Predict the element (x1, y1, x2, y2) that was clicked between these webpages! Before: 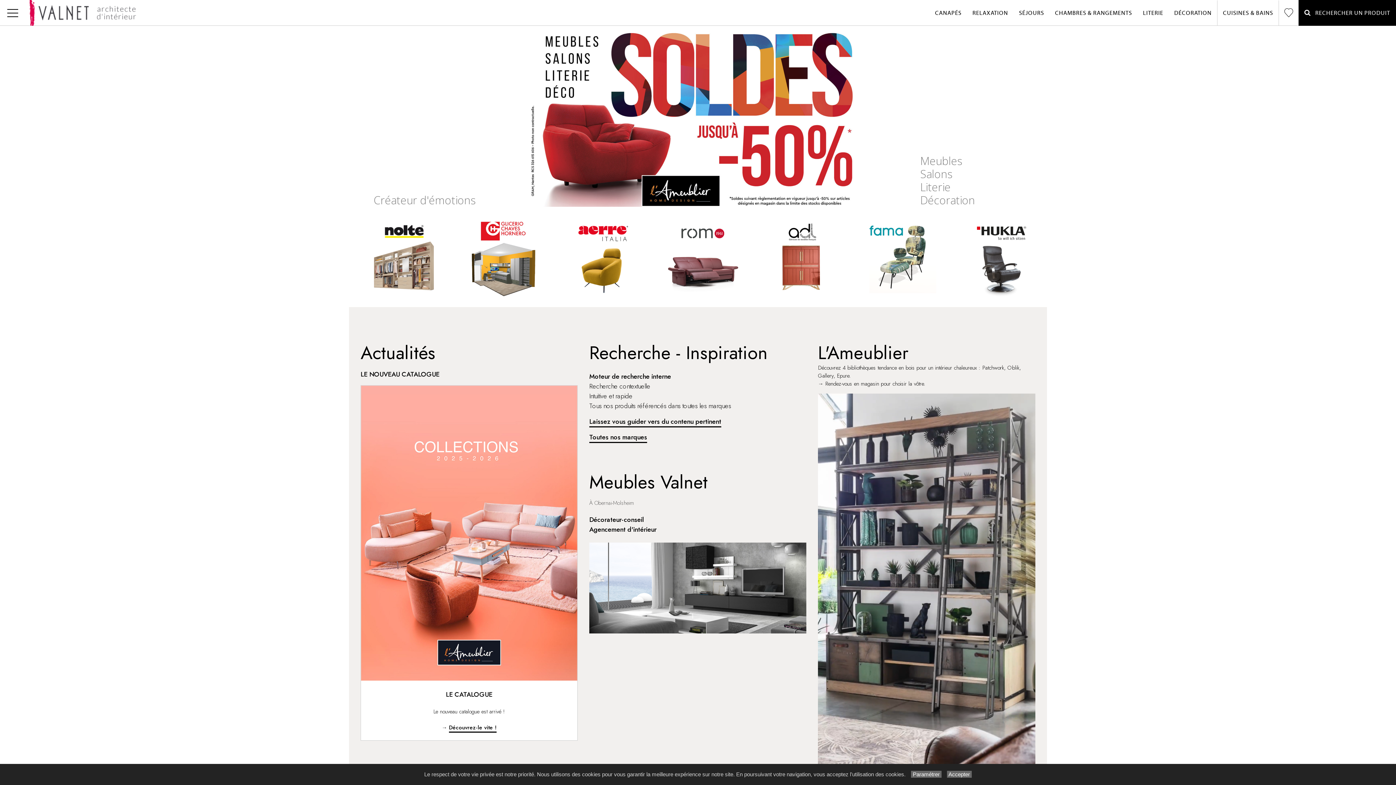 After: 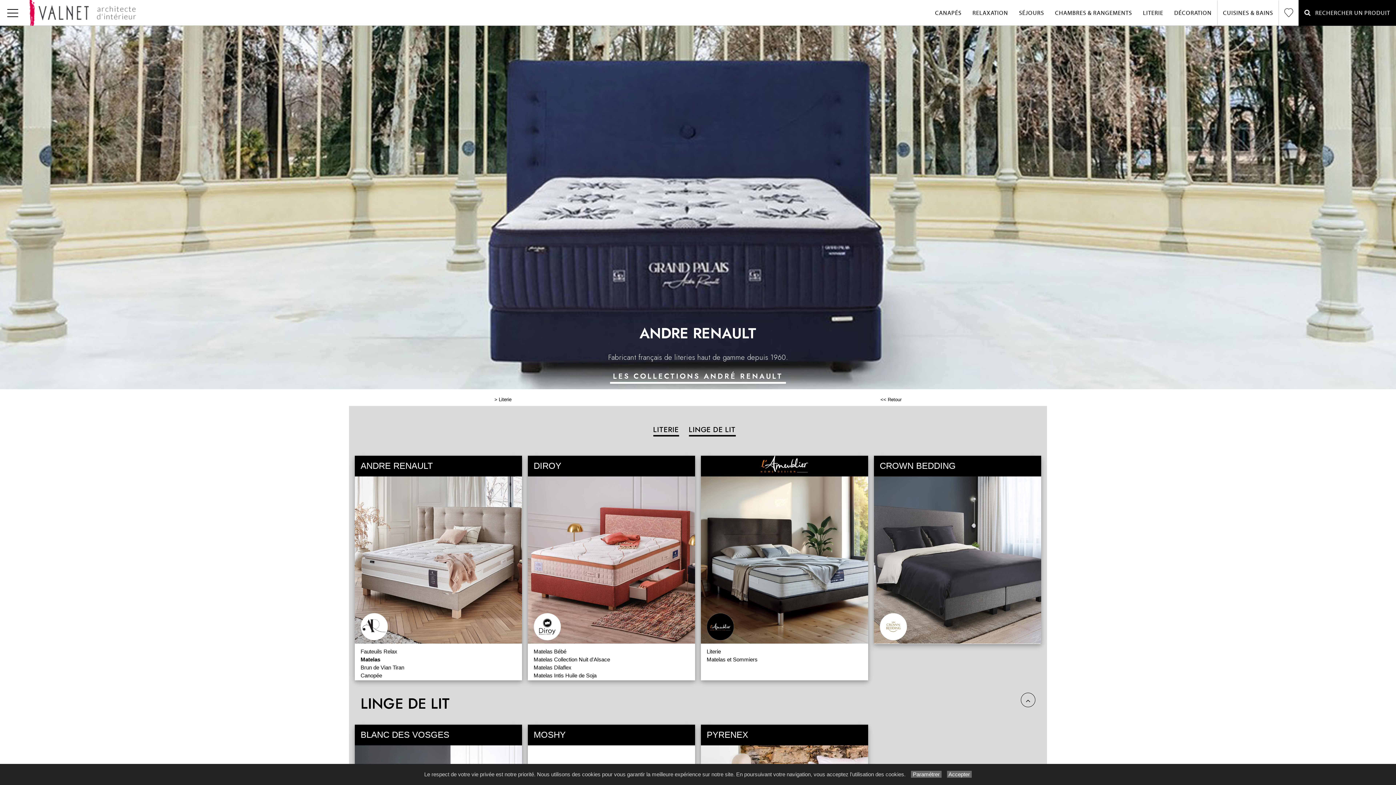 Action: label: LITERIE bbox: (1137, 0, 1169, 25)